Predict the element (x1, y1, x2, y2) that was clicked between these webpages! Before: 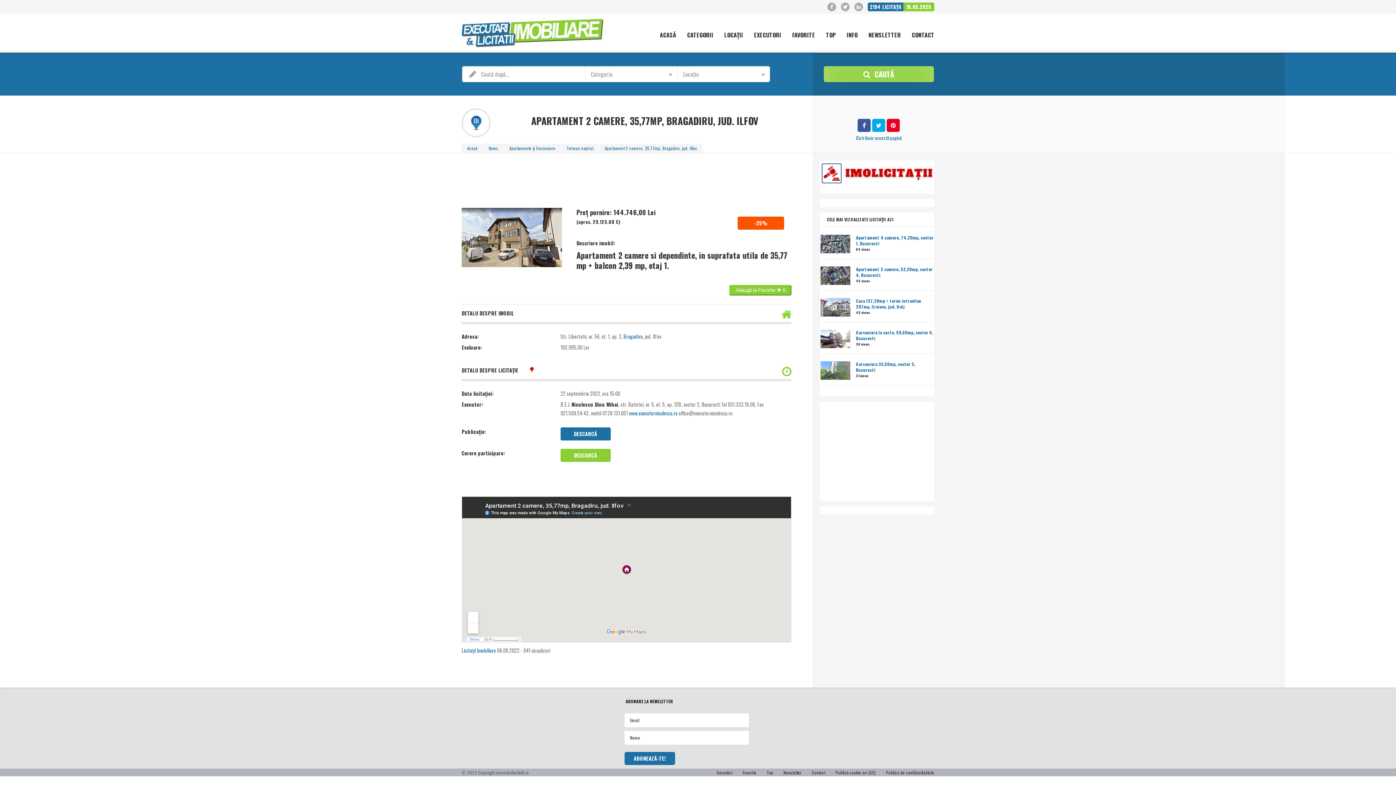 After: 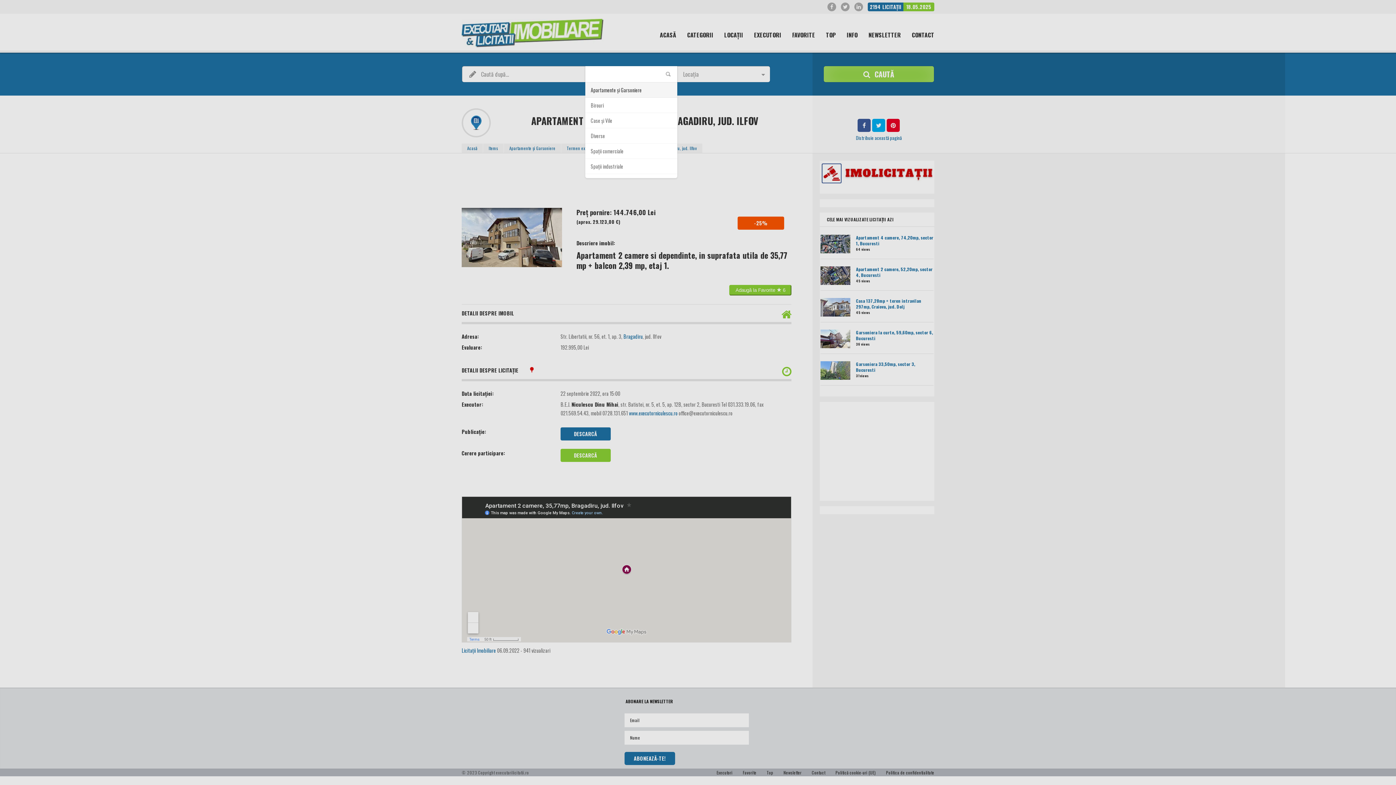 Action: label: Categoria bbox: (585, 66, 677, 82)